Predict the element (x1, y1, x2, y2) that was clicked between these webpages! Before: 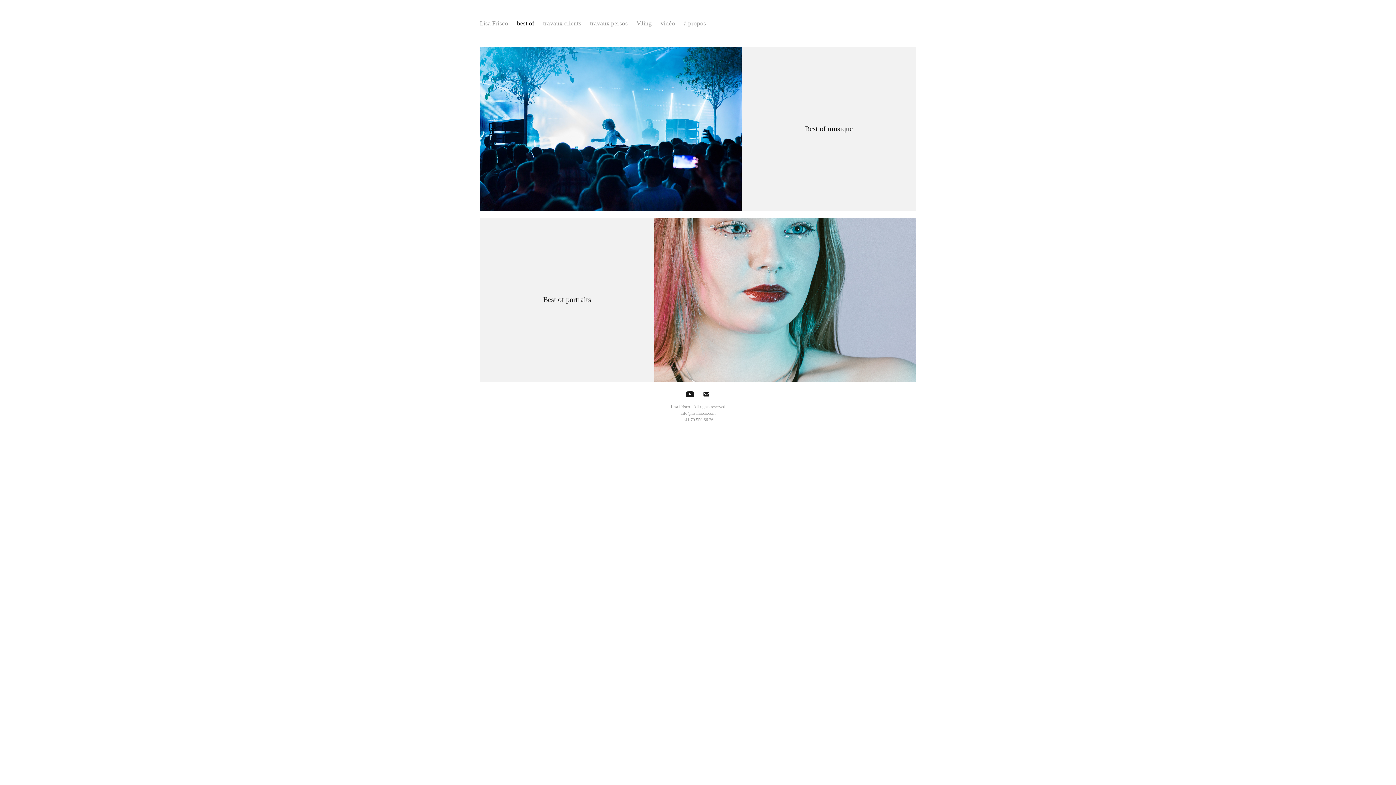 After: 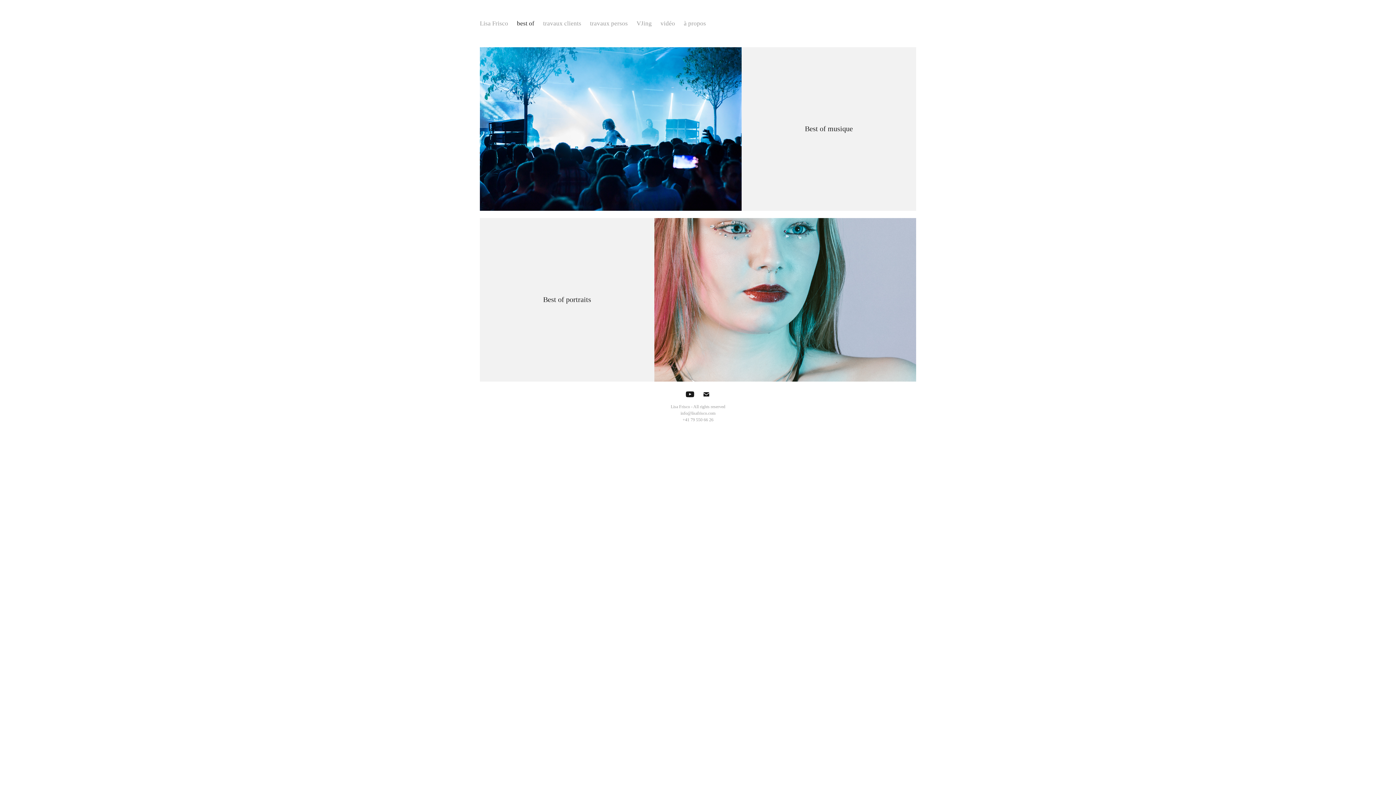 Action: bbox: (700, 389, 711, 400)